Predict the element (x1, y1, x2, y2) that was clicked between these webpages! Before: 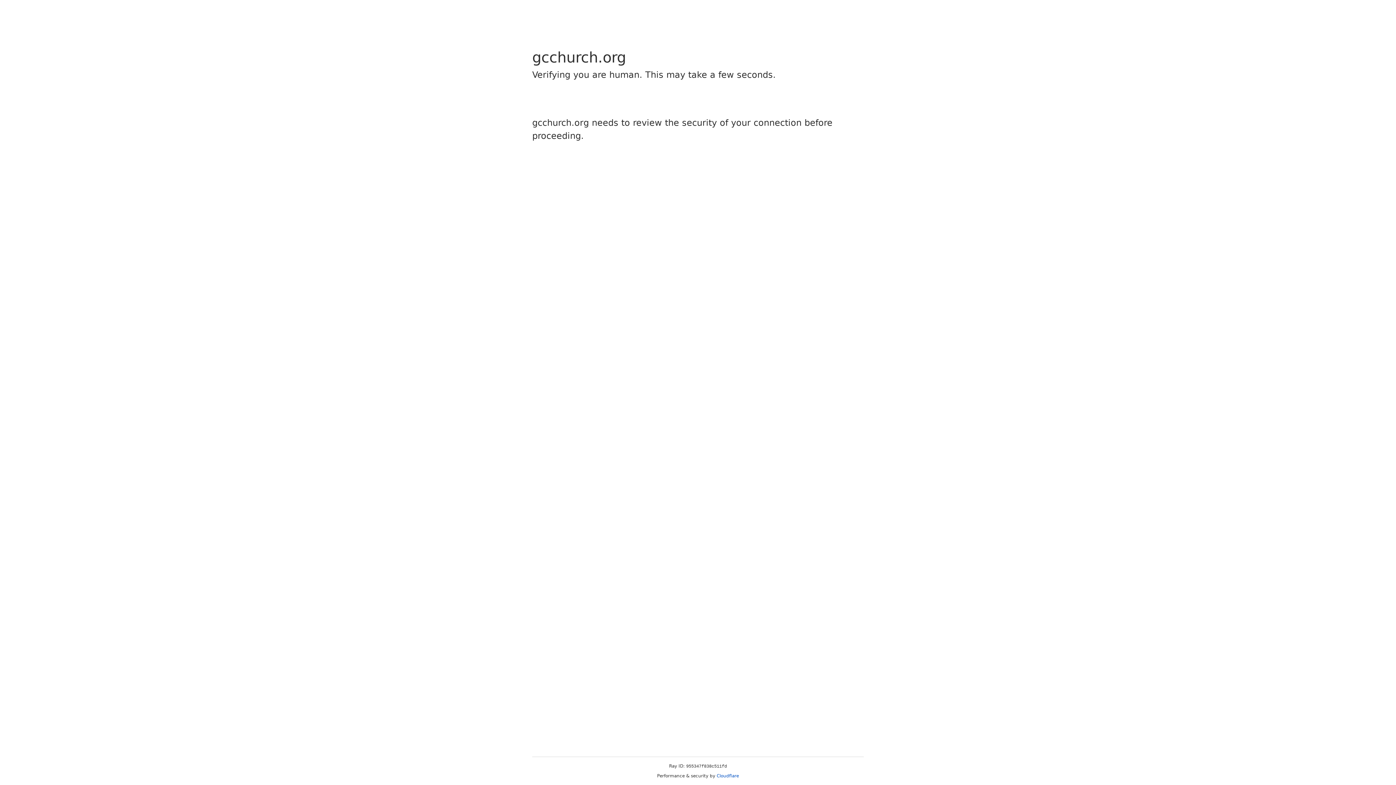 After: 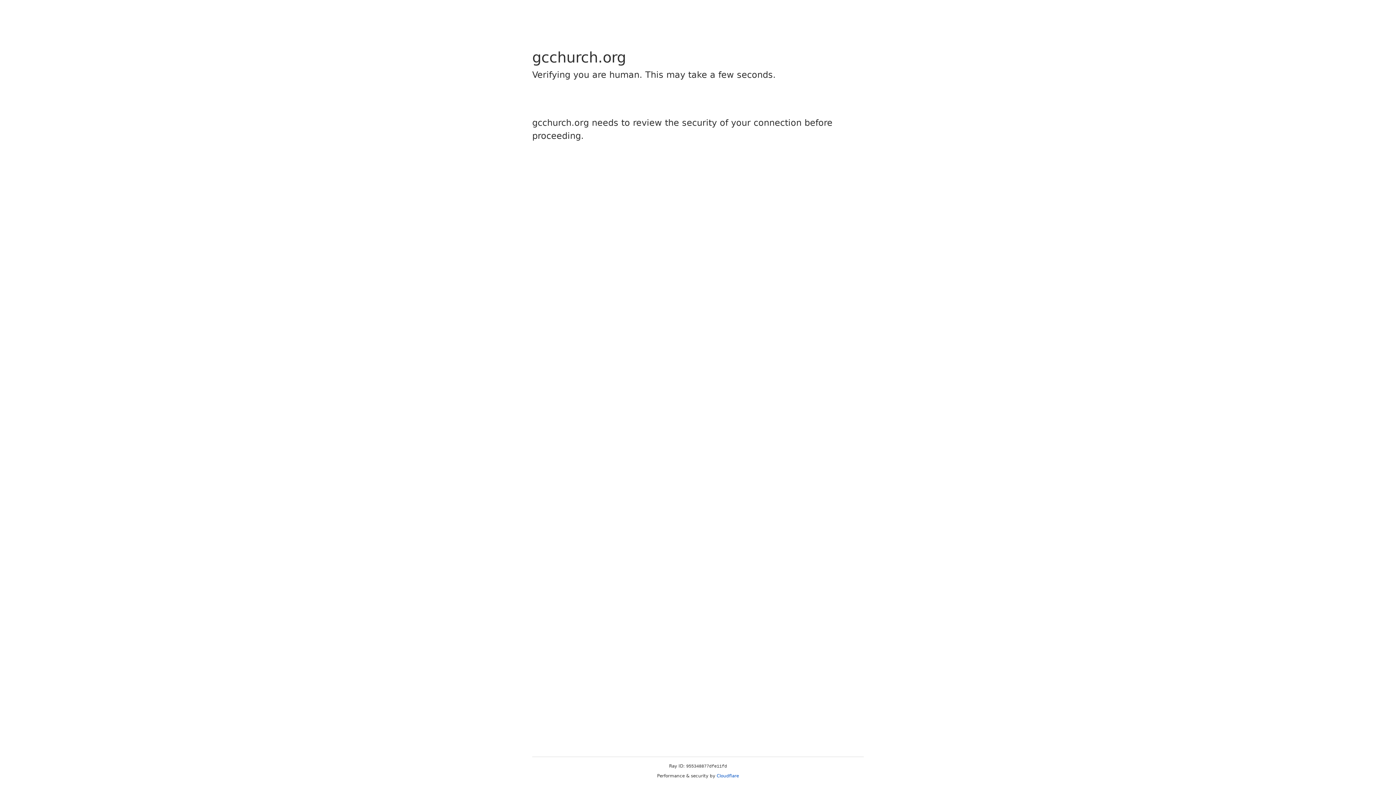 Action: bbox: (716, 773, 739, 778) label: Cloudflare